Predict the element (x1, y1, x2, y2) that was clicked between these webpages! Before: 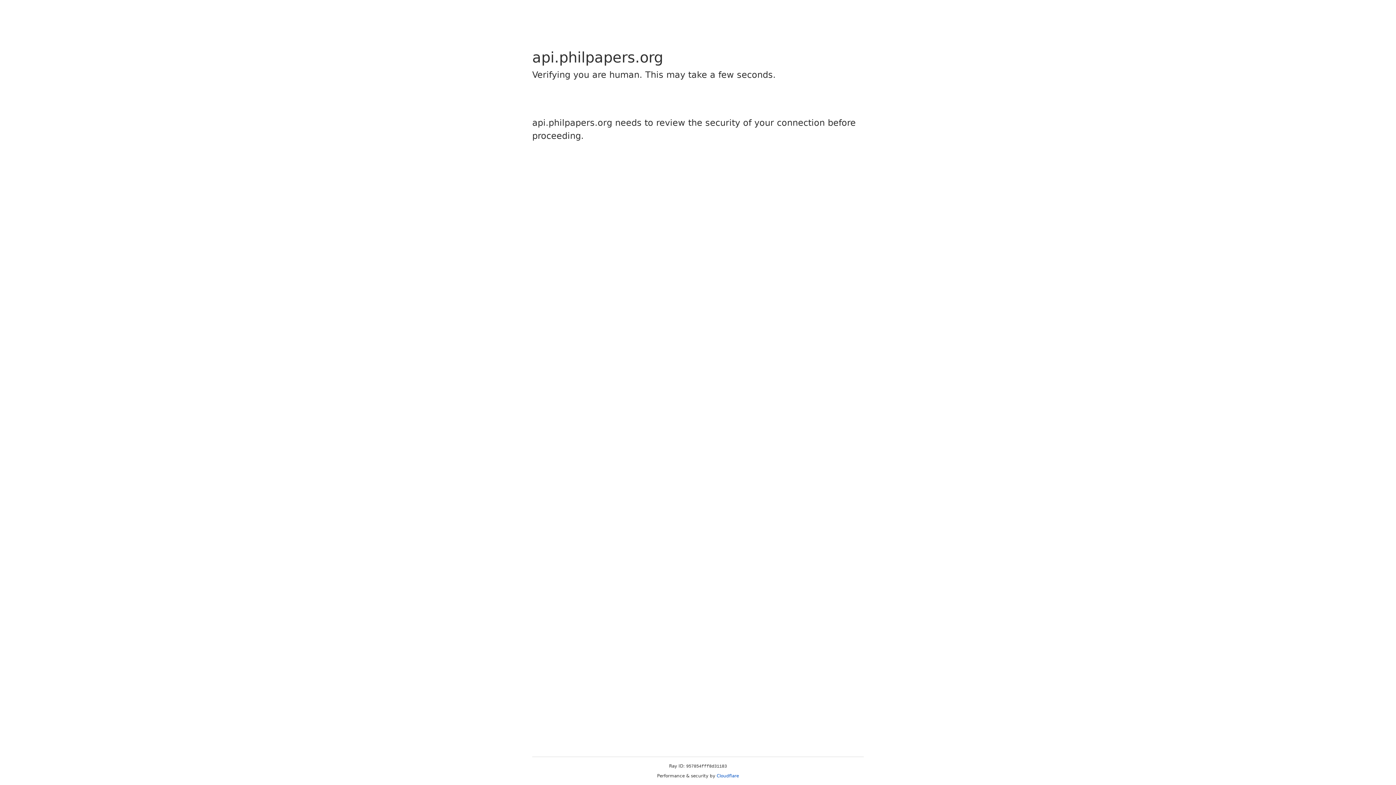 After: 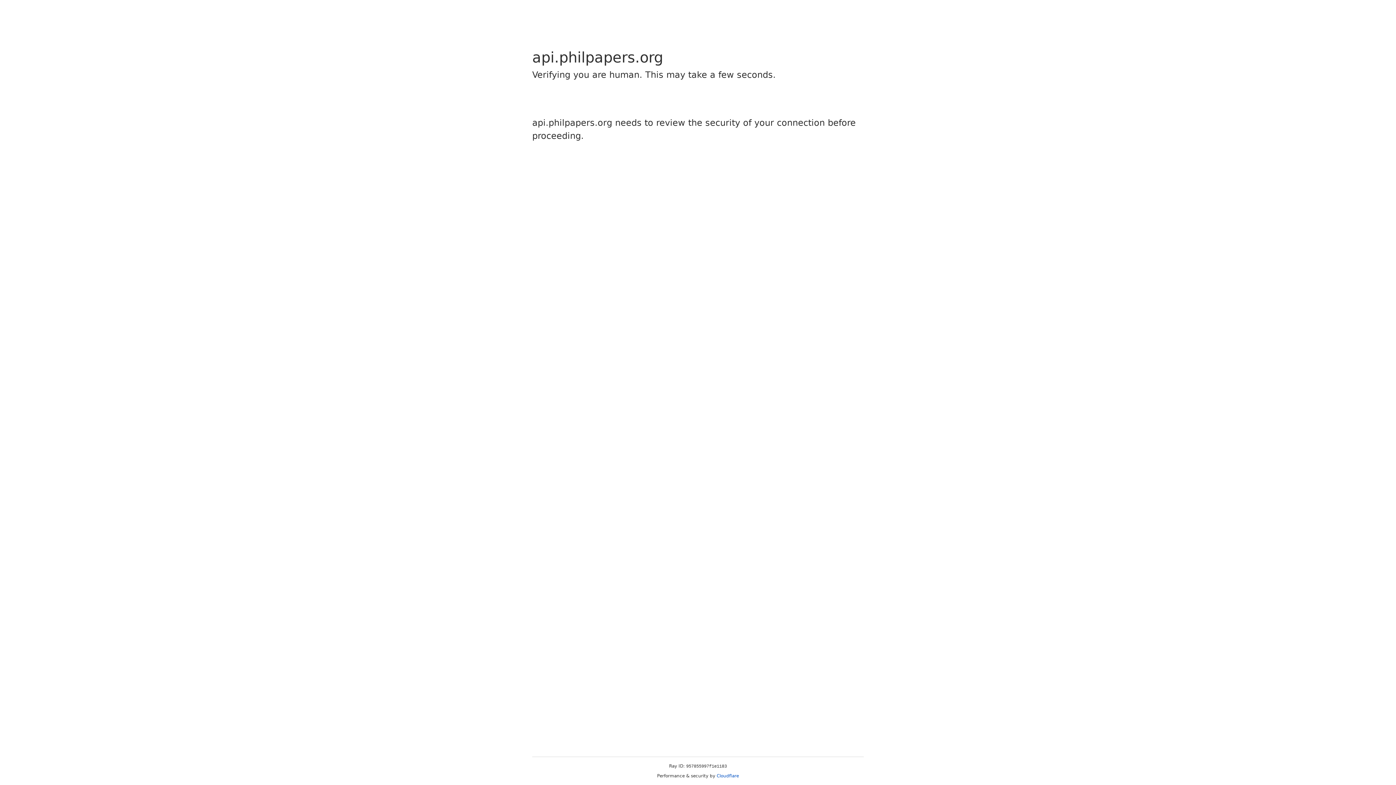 Action: bbox: (716, 773, 739, 778) label: Cloudflare